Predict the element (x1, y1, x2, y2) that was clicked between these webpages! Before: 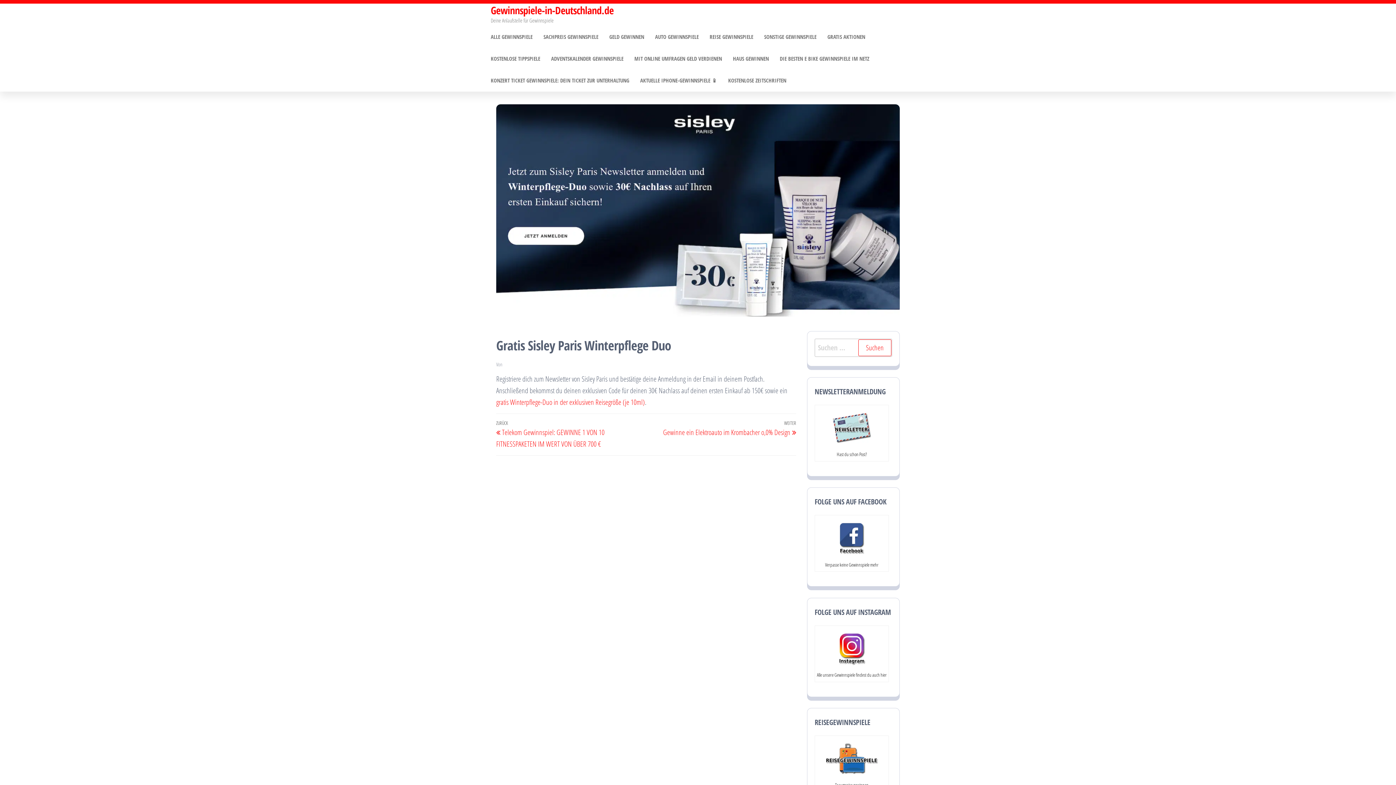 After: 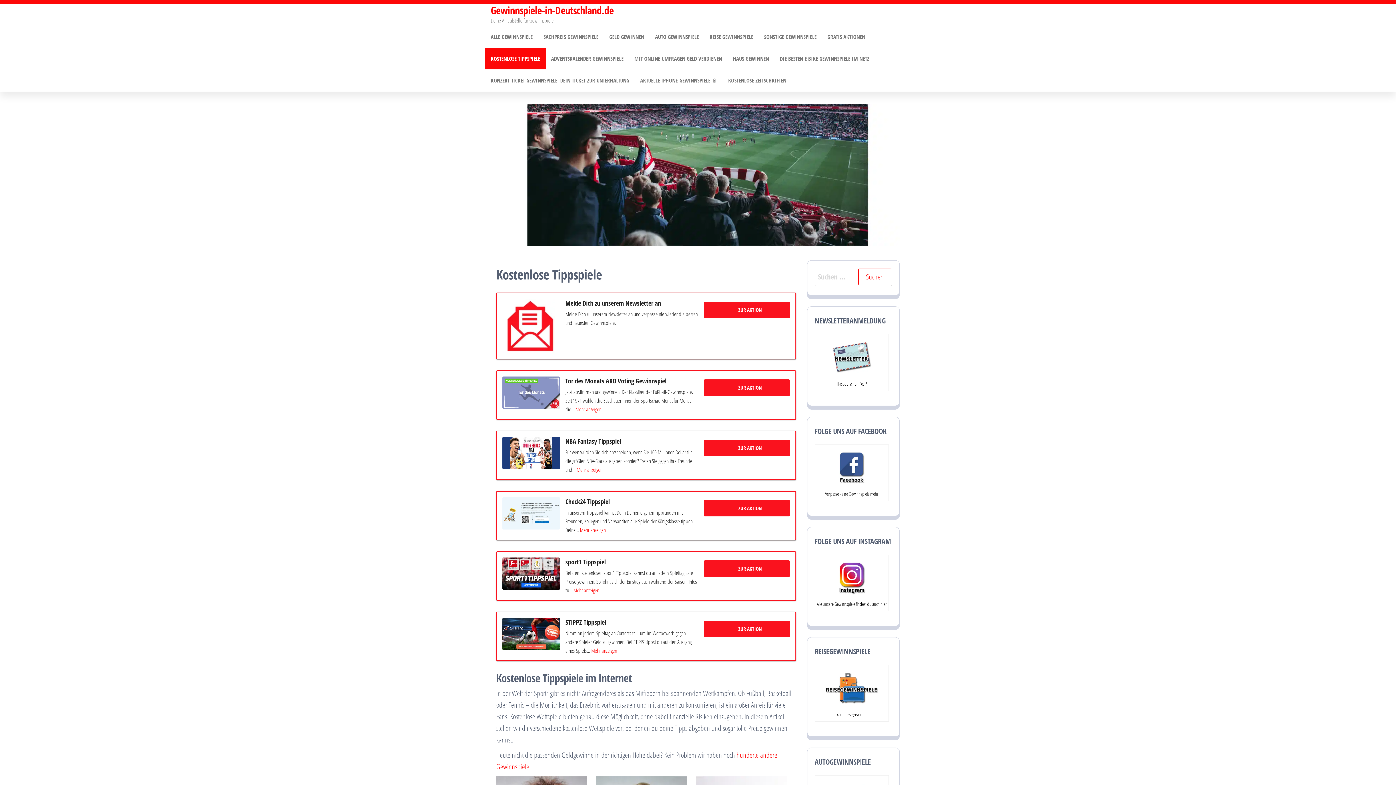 Action: bbox: (485, 47, 545, 69) label: KOSTENLOSE TIPPSPIELE